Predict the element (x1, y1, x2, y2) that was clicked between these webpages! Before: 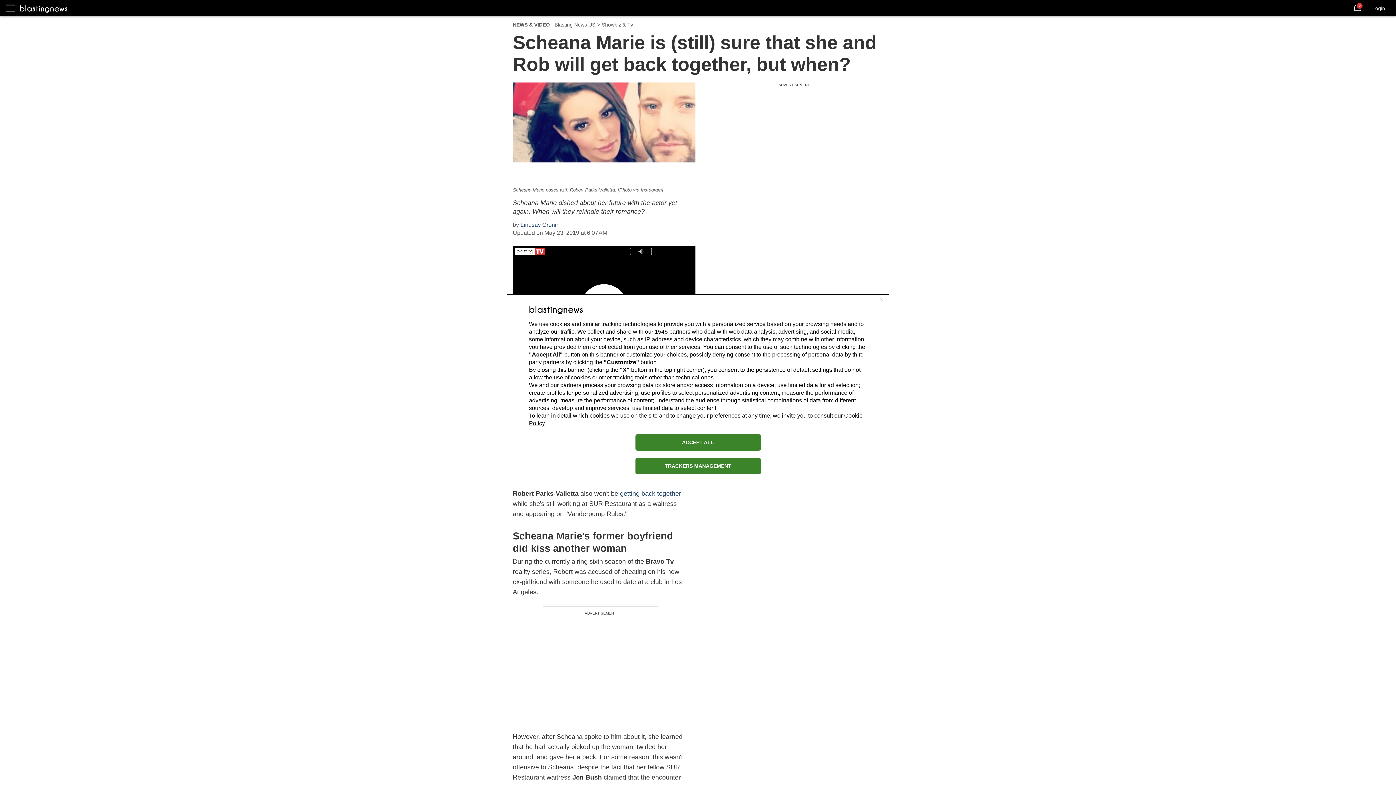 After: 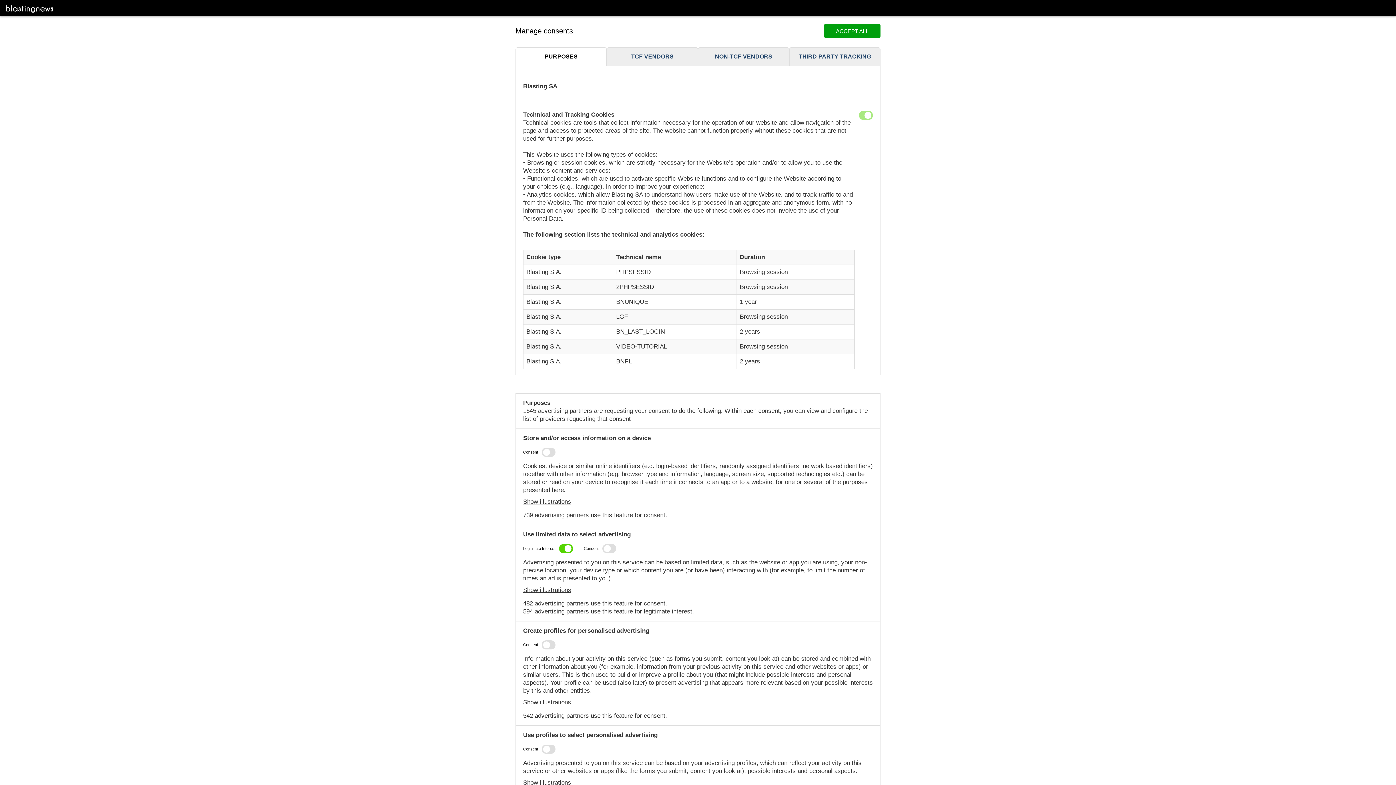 Action: bbox: (635, 458, 760, 474) label: TRACKERS MANAGEMENT